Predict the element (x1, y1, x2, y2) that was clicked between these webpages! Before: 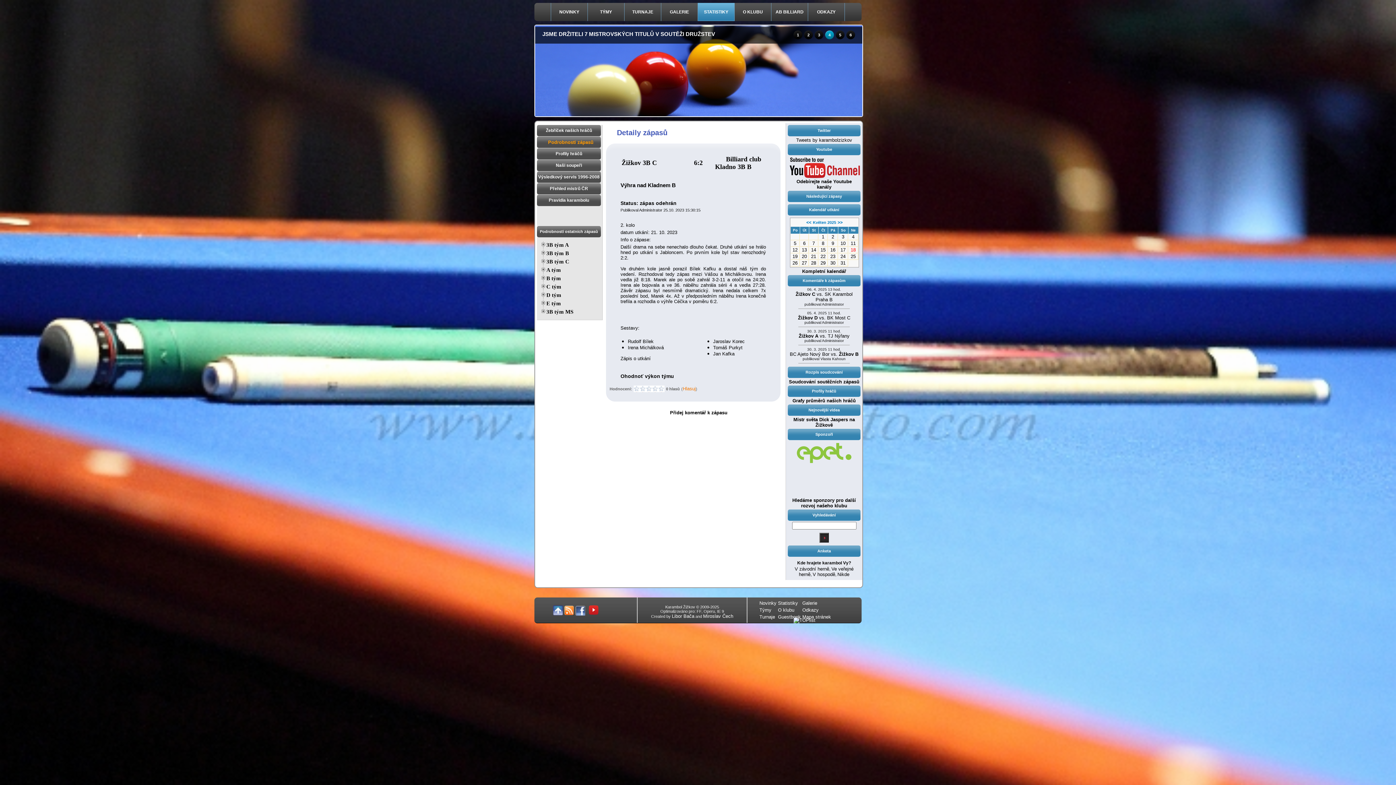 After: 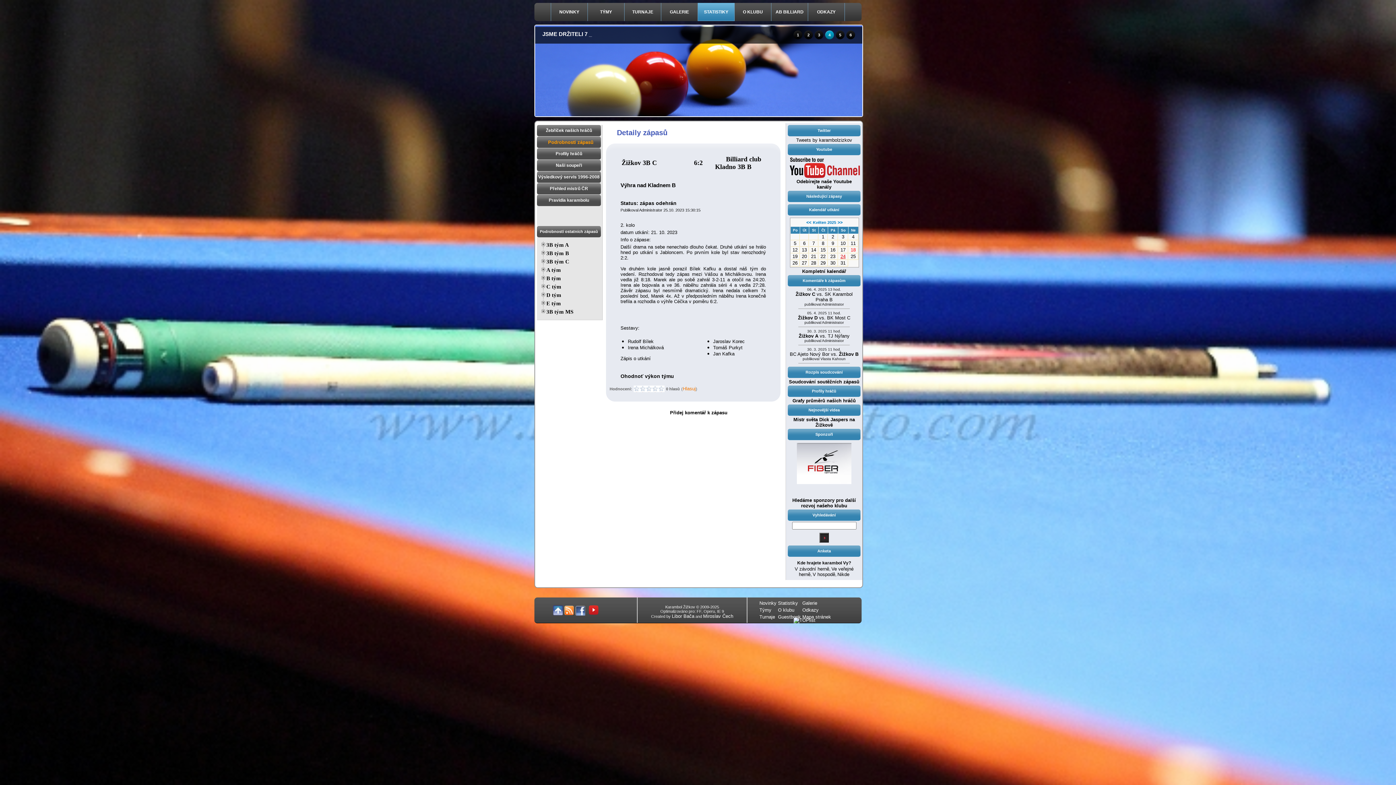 Action: bbox: (840, 253, 845, 259) label: 24